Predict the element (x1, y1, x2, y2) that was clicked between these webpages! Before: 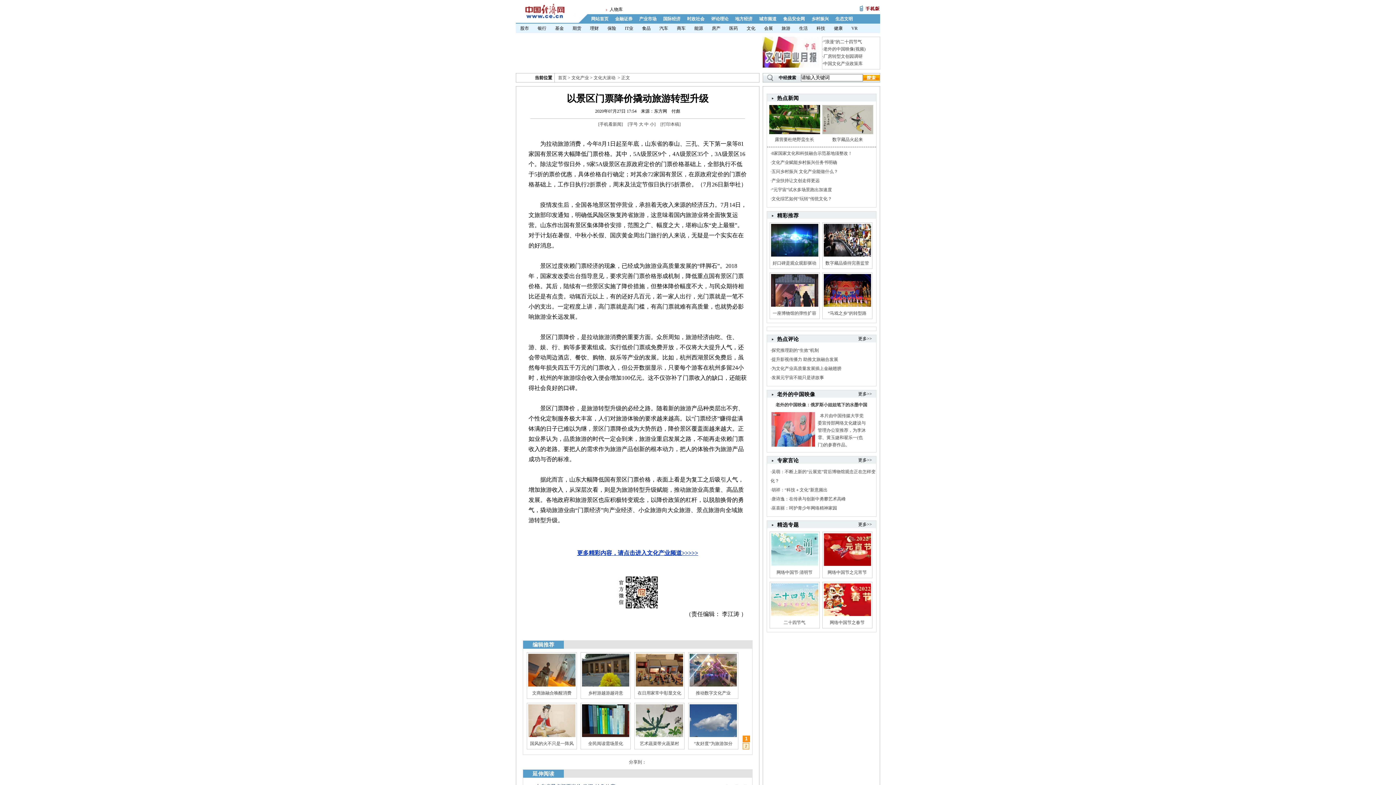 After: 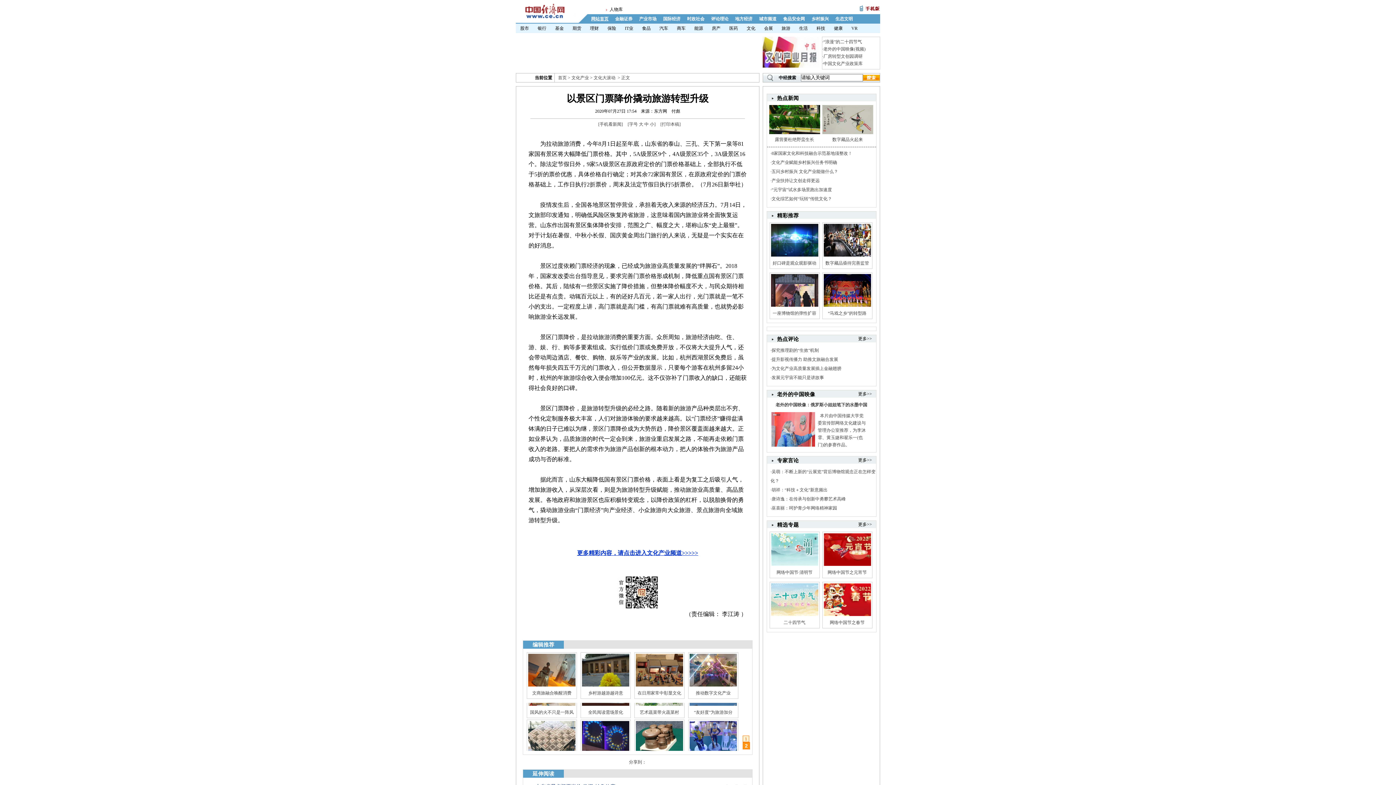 Action: label: 网站首页 bbox: (588, 16, 612, 21)